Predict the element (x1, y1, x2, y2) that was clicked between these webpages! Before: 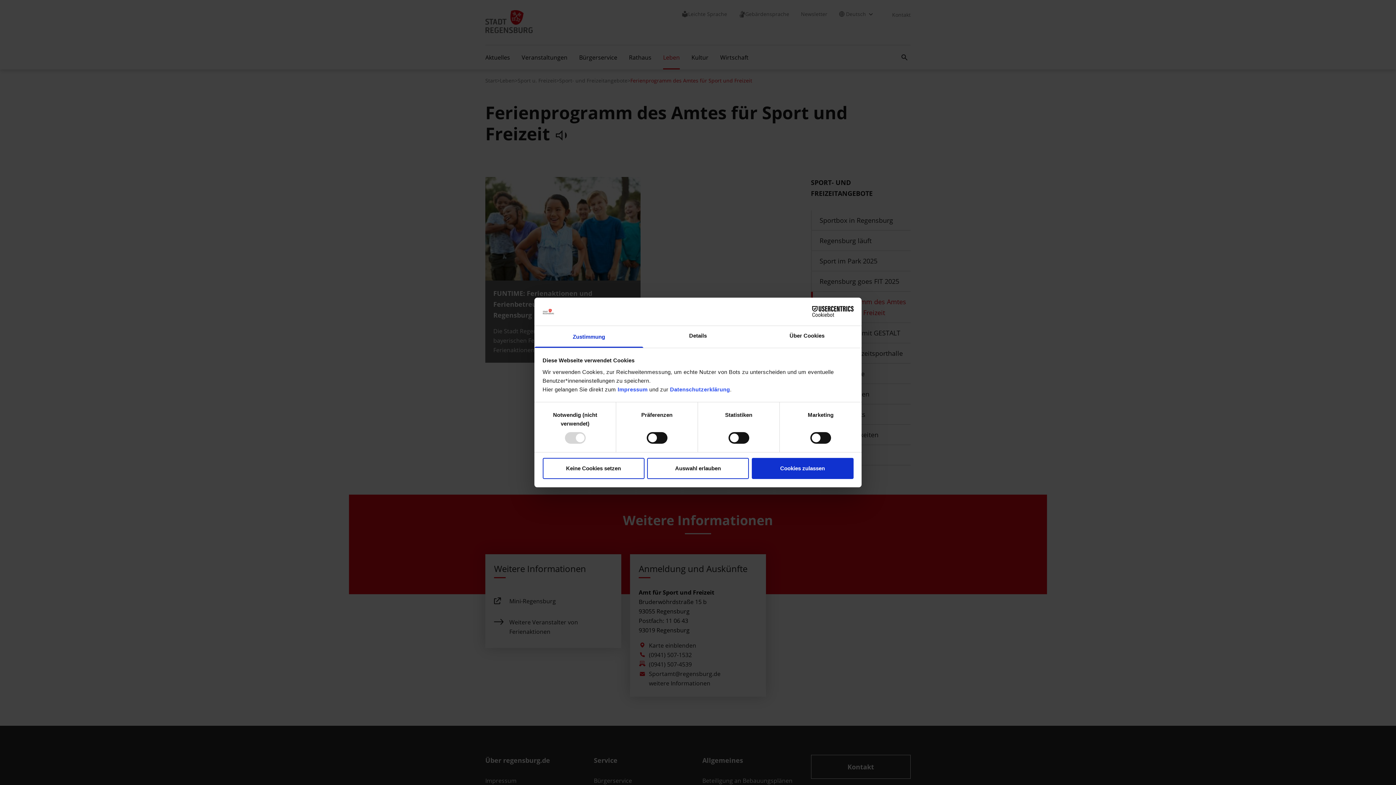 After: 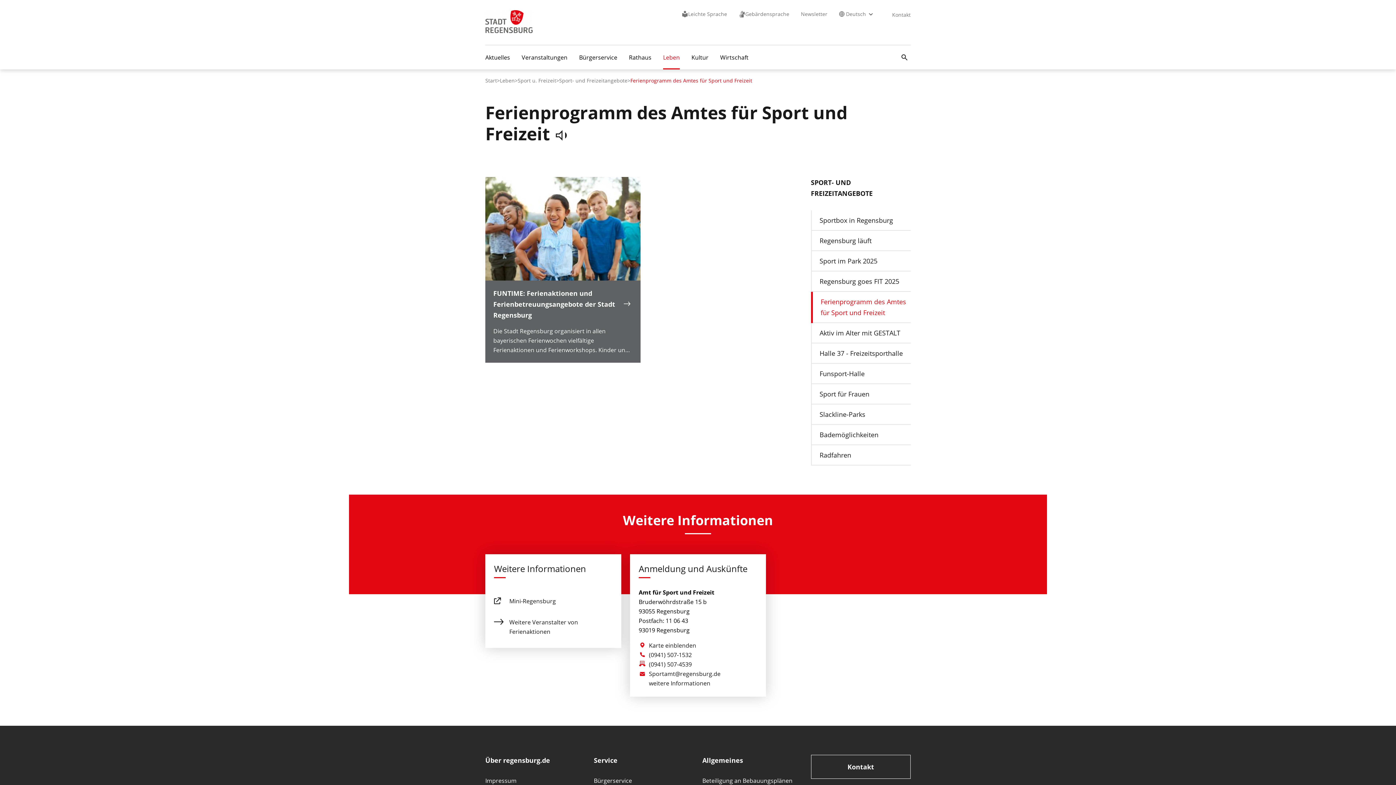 Action: label: Cookies zulassen bbox: (751, 458, 853, 479)